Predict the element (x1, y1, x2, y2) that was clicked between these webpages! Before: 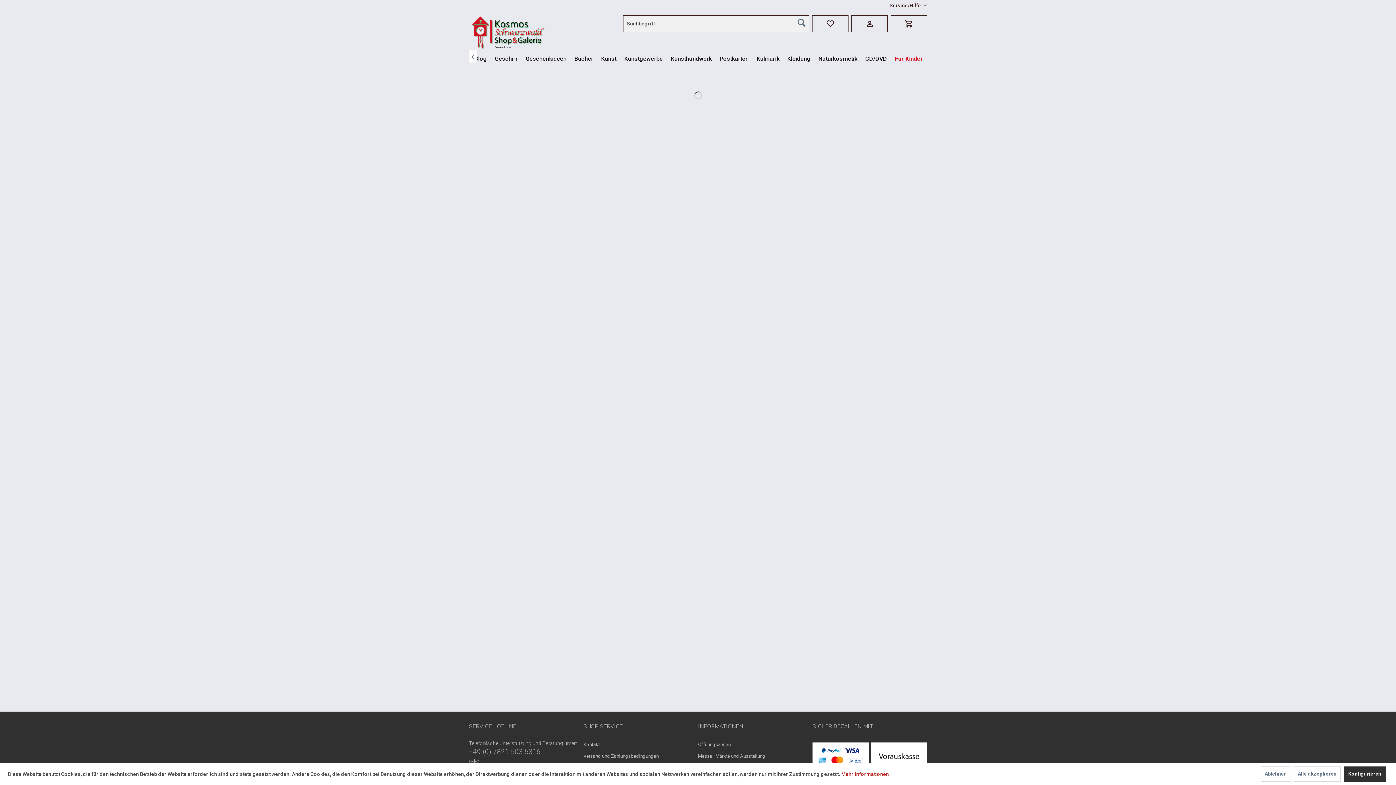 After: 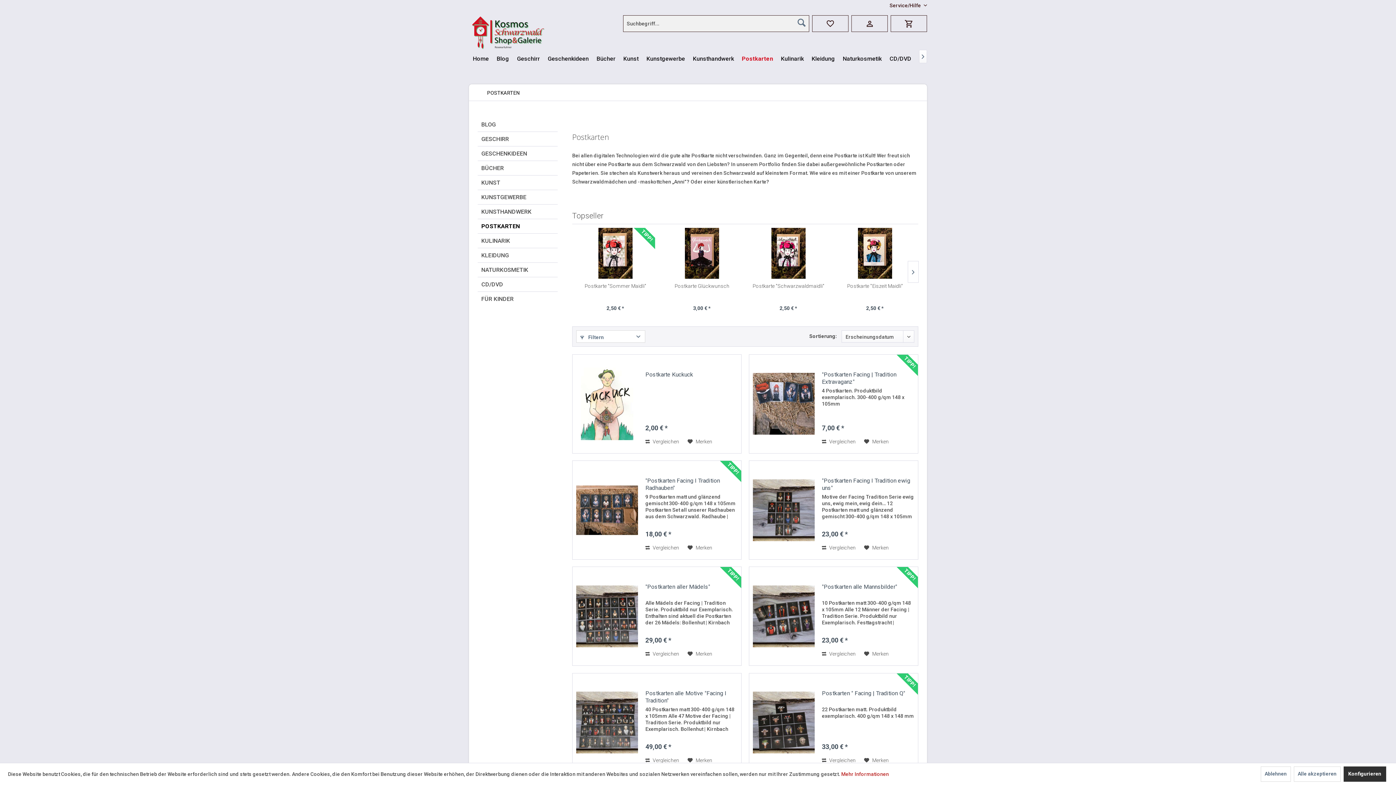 Action: bbox: (715, 49, 752, 68) label: Postkarten